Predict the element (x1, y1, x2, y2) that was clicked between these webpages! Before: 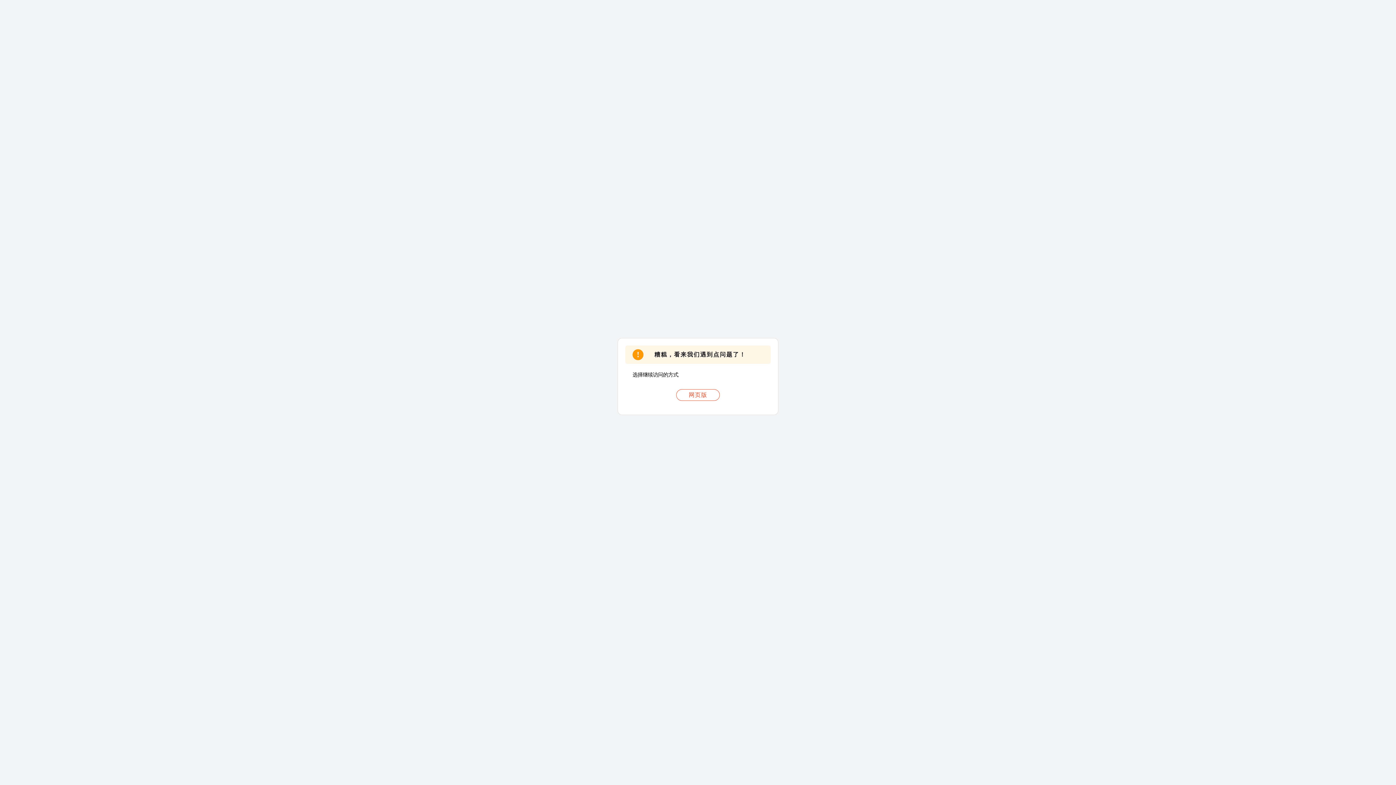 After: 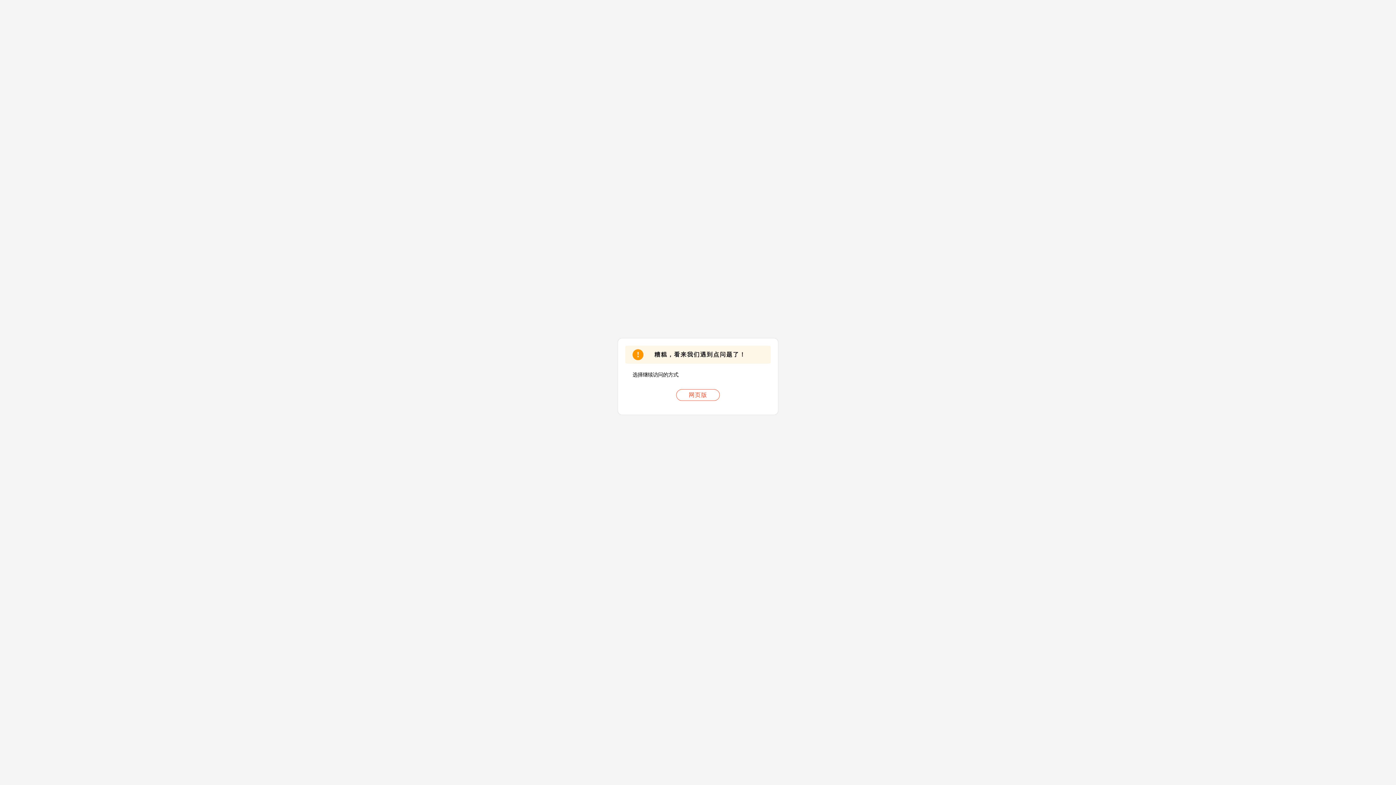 Action: bbox: (676, 389, 720, 401) label: 网页版